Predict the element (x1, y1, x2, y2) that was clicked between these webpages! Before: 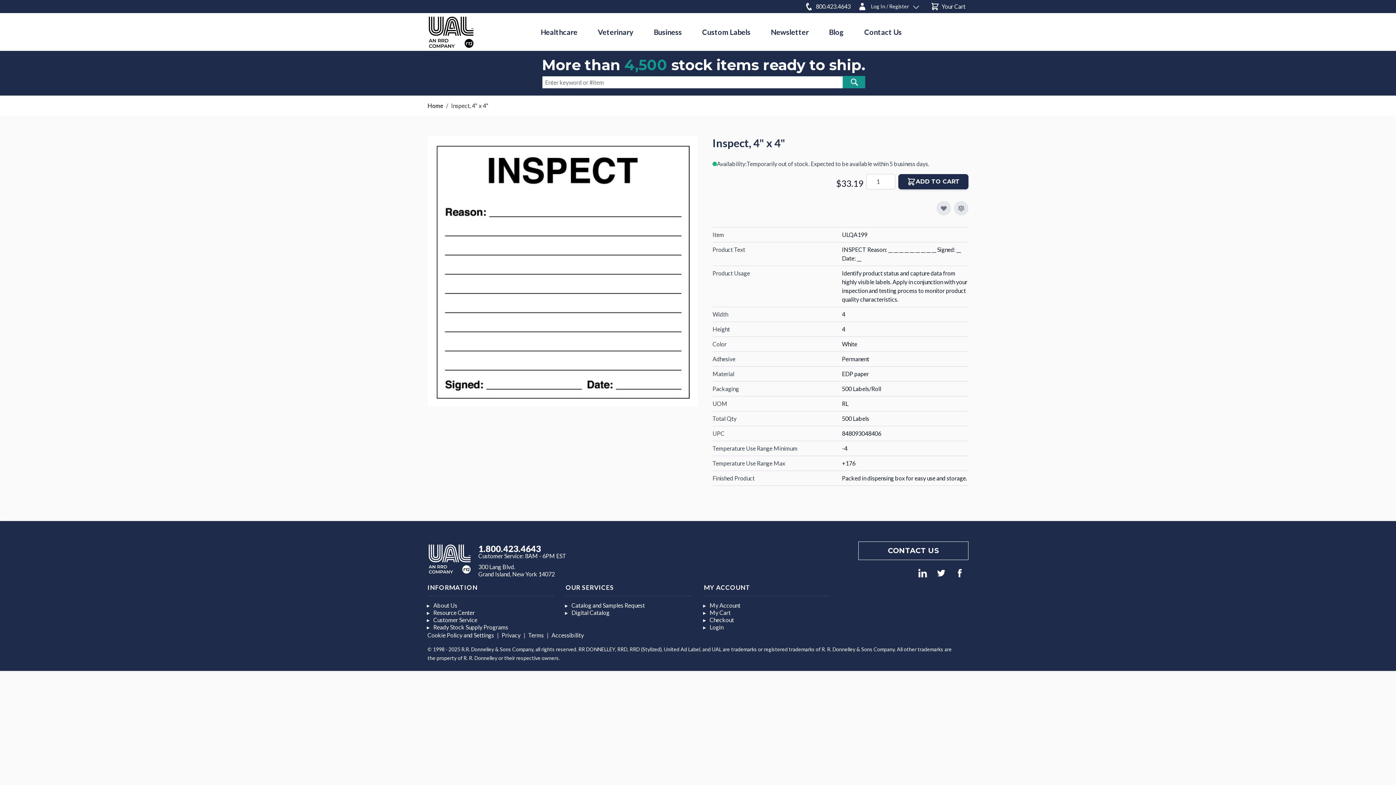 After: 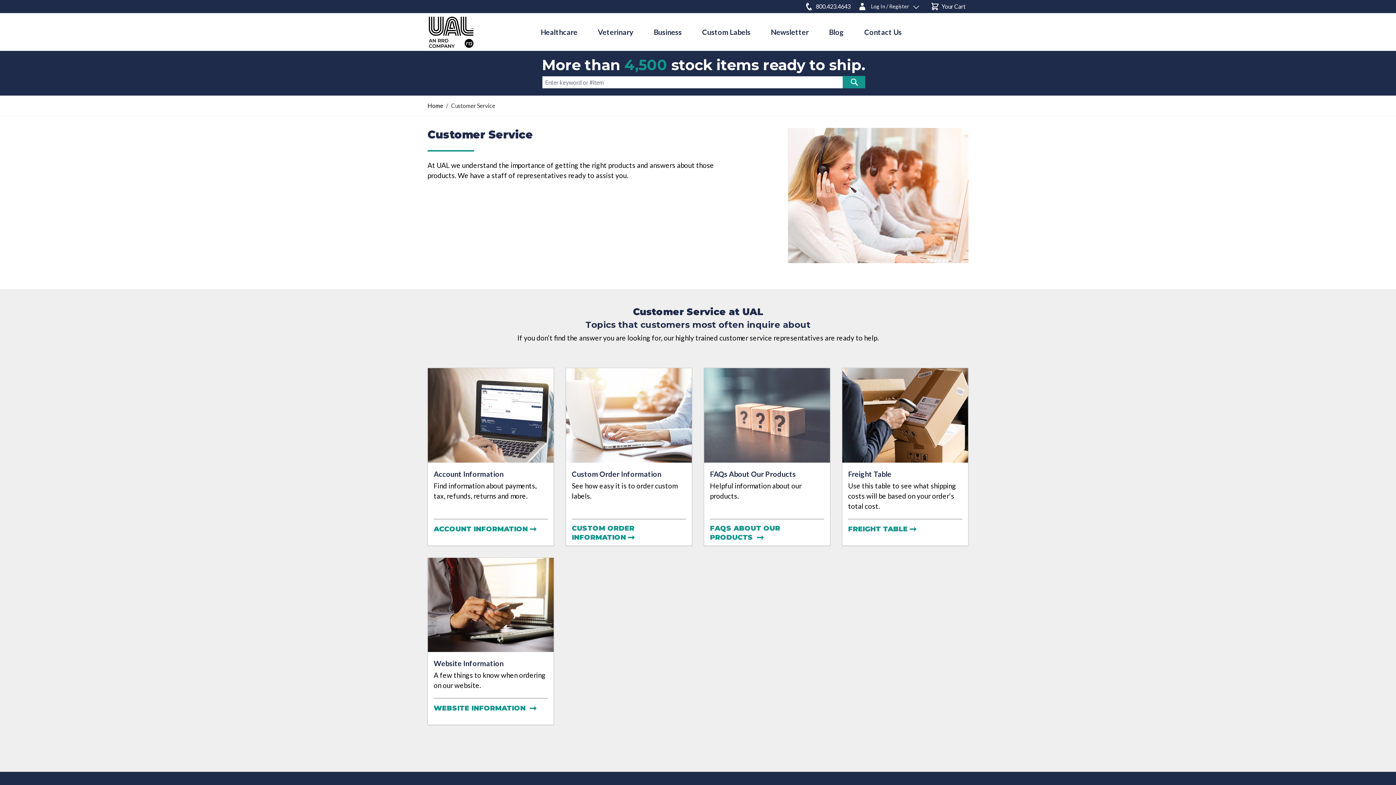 Action: bbox: (433, 616, 477, 623) label: Customer Service